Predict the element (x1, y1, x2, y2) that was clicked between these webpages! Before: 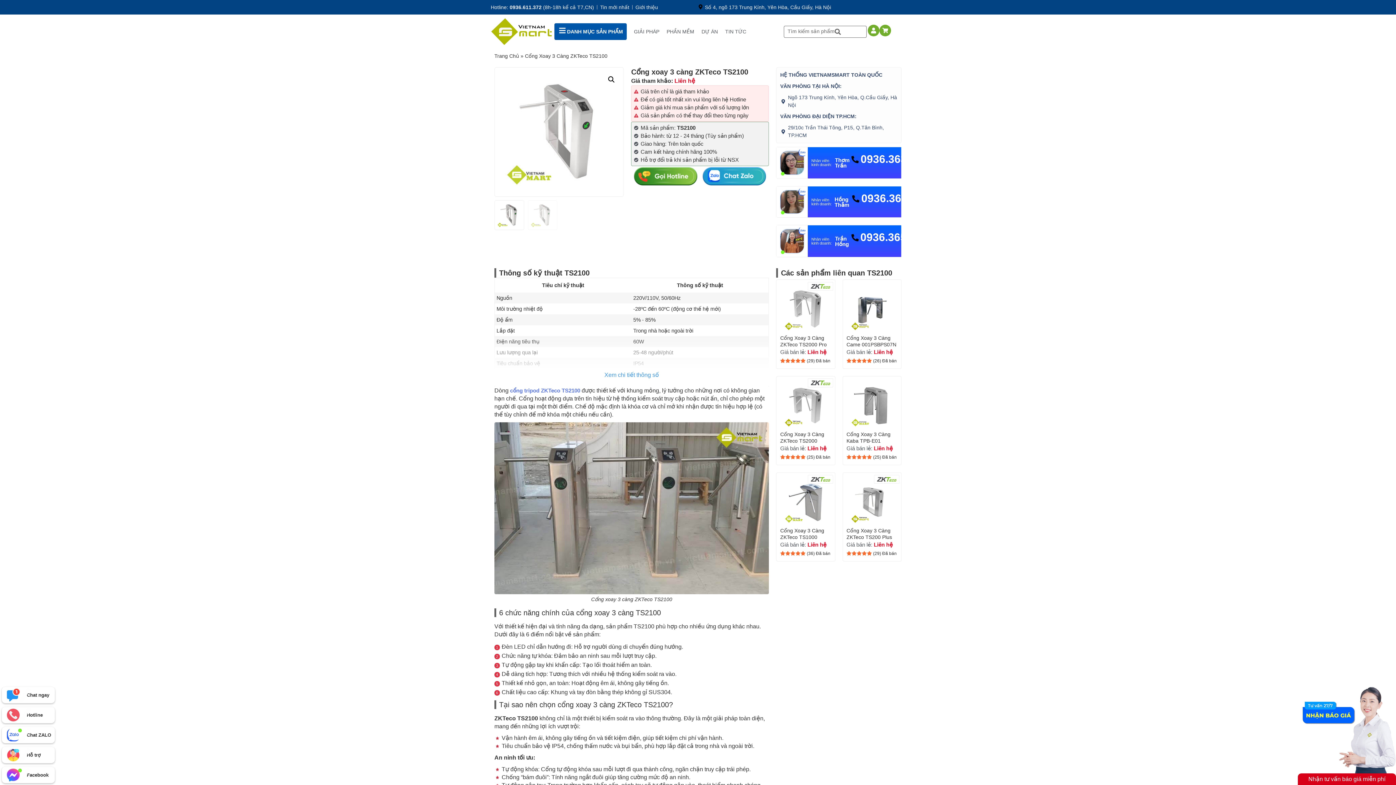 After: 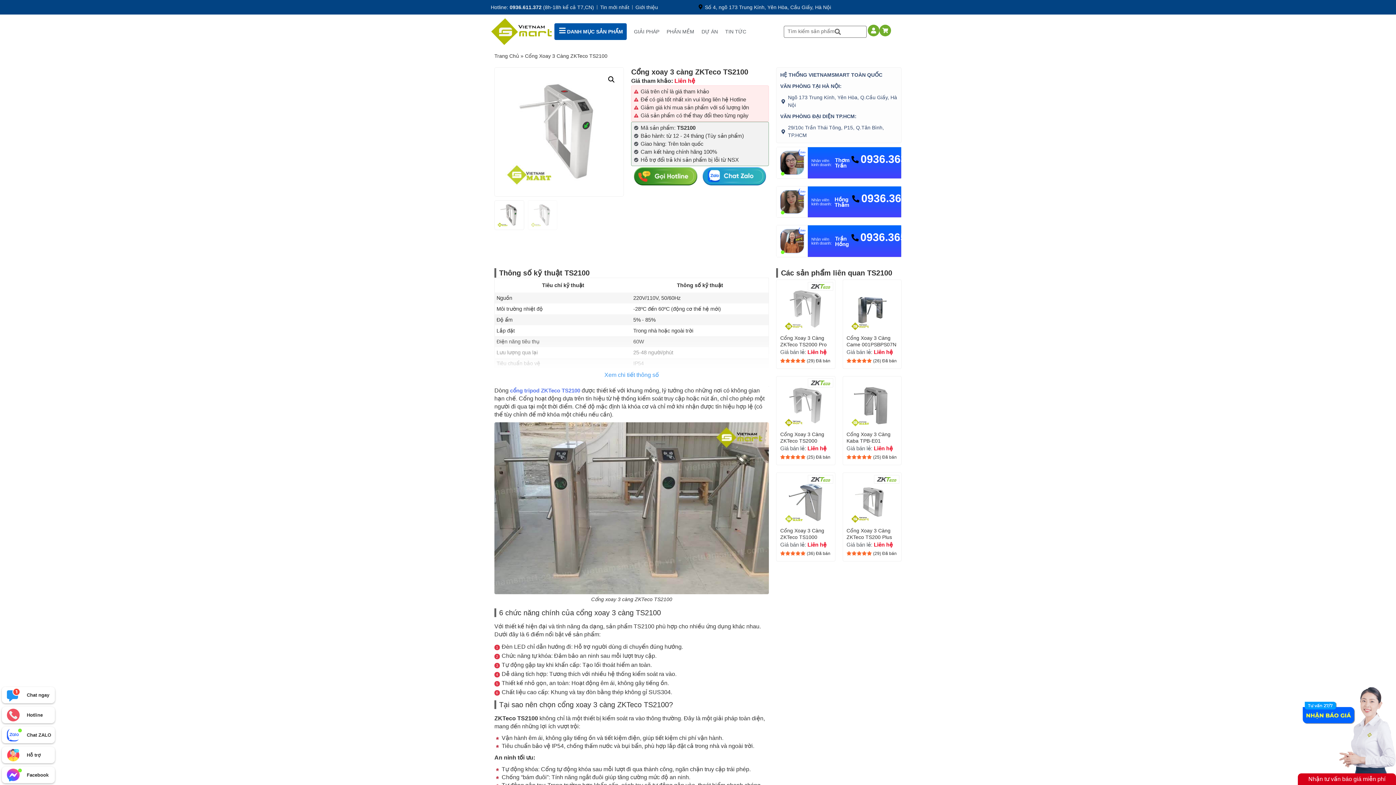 Action: label: Chat ZALO bbox: (5, 729, 51, 741)